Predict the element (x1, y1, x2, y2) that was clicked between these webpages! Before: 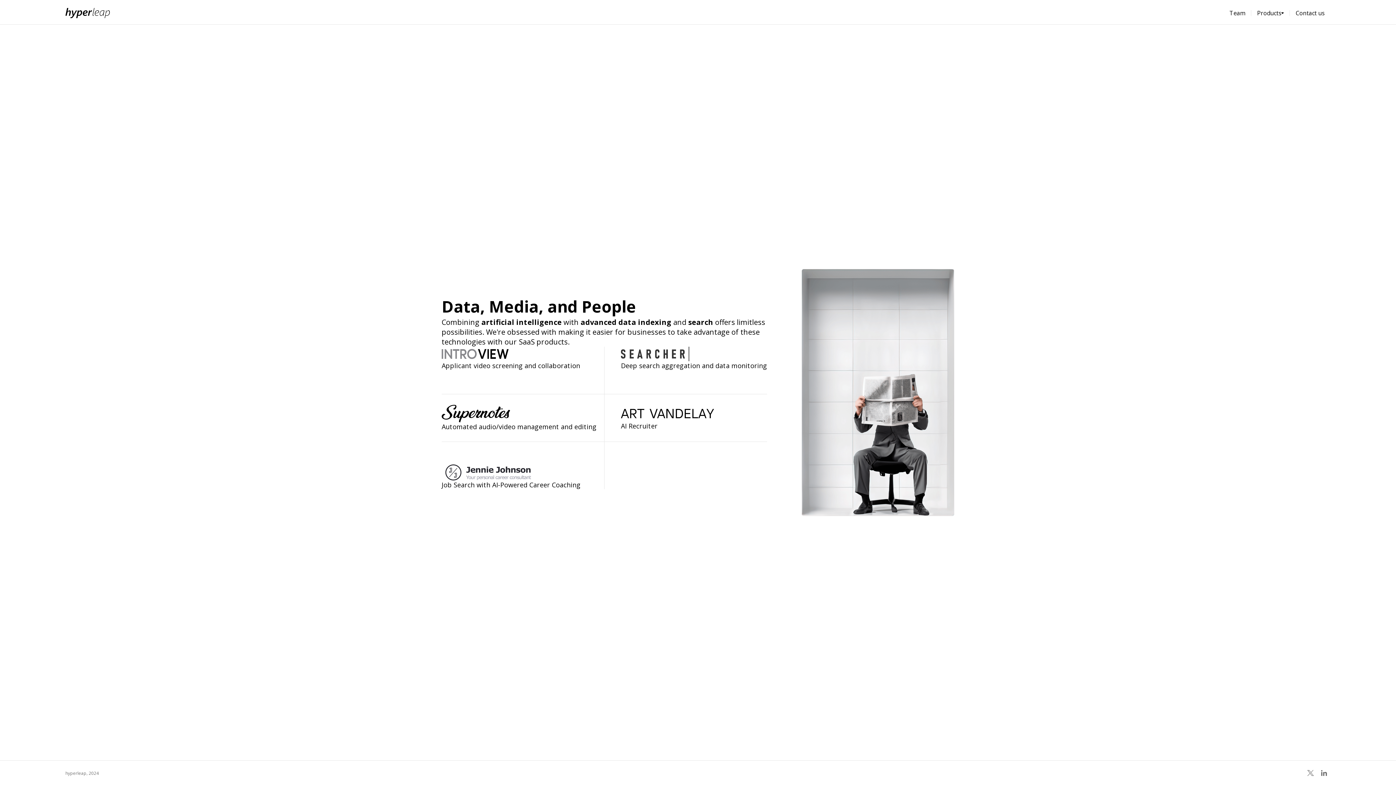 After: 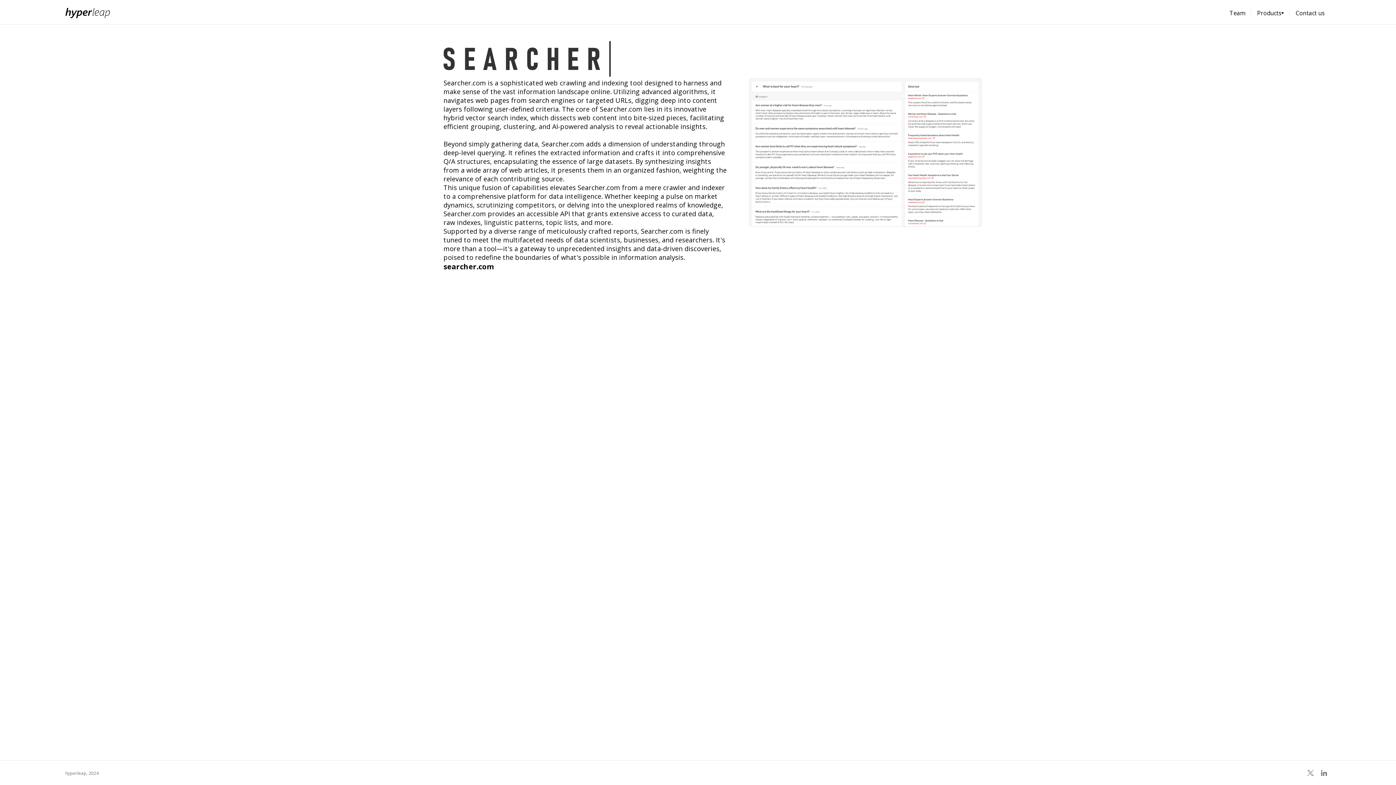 Action: bbox: (621, 347, 767, 361)